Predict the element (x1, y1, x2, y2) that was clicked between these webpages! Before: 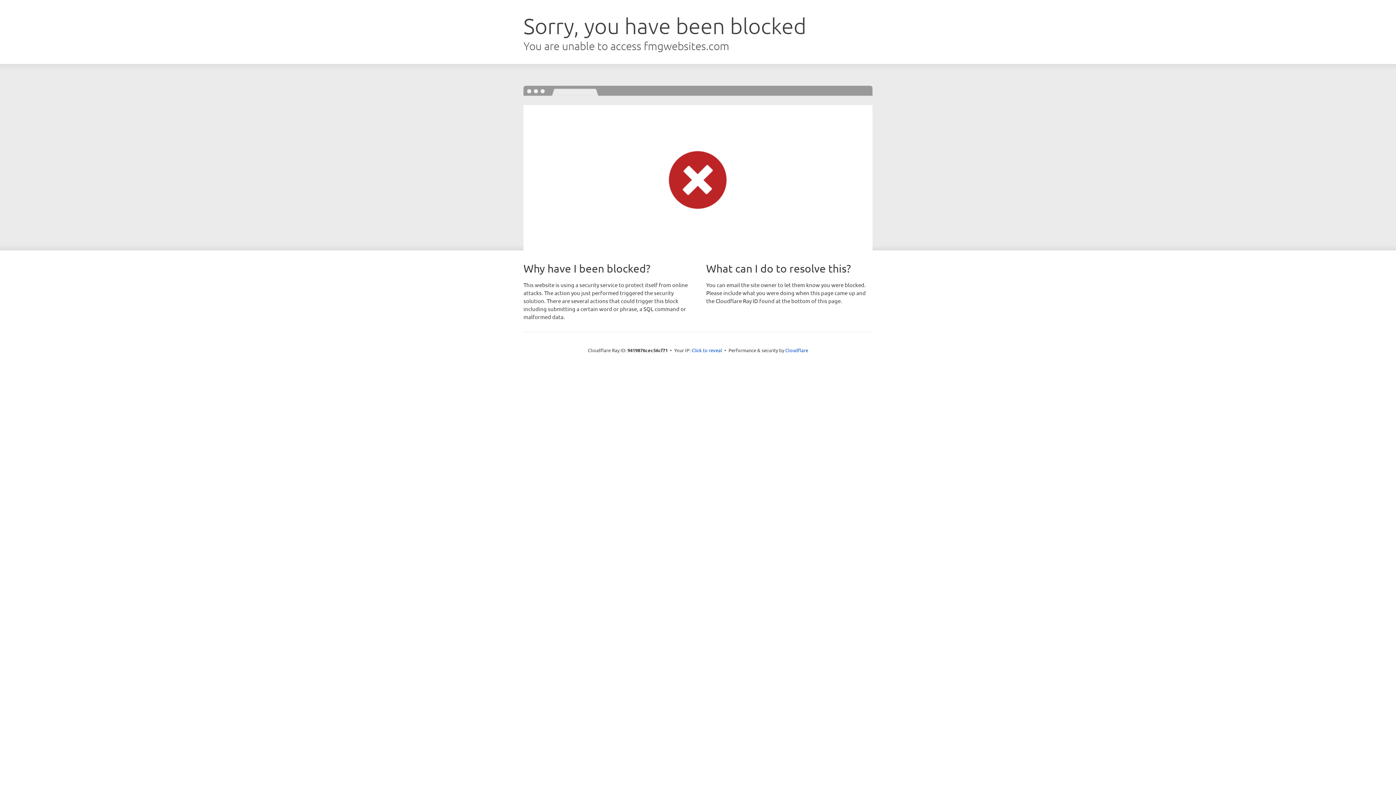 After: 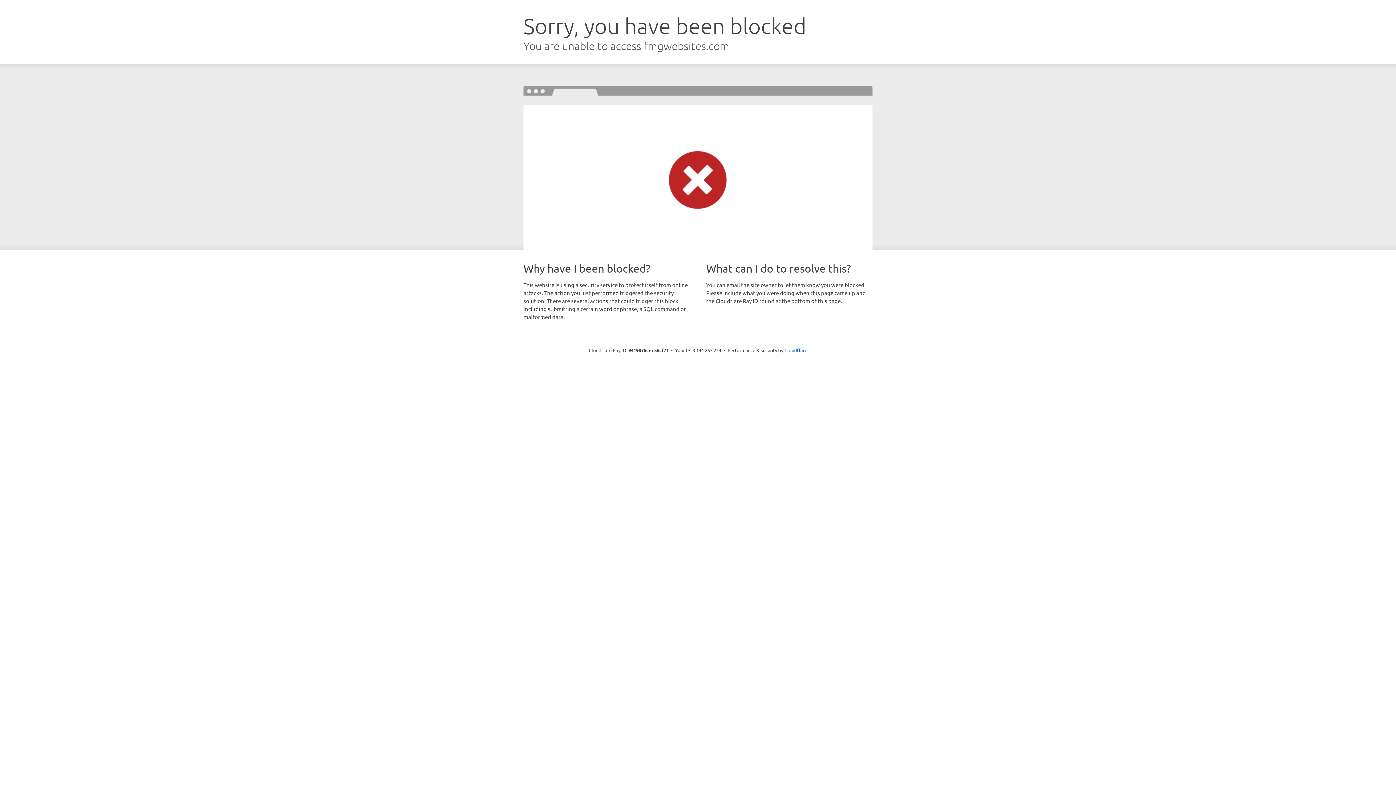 Action: bbox: (691, 346, 722, 353) label: Click to reveal